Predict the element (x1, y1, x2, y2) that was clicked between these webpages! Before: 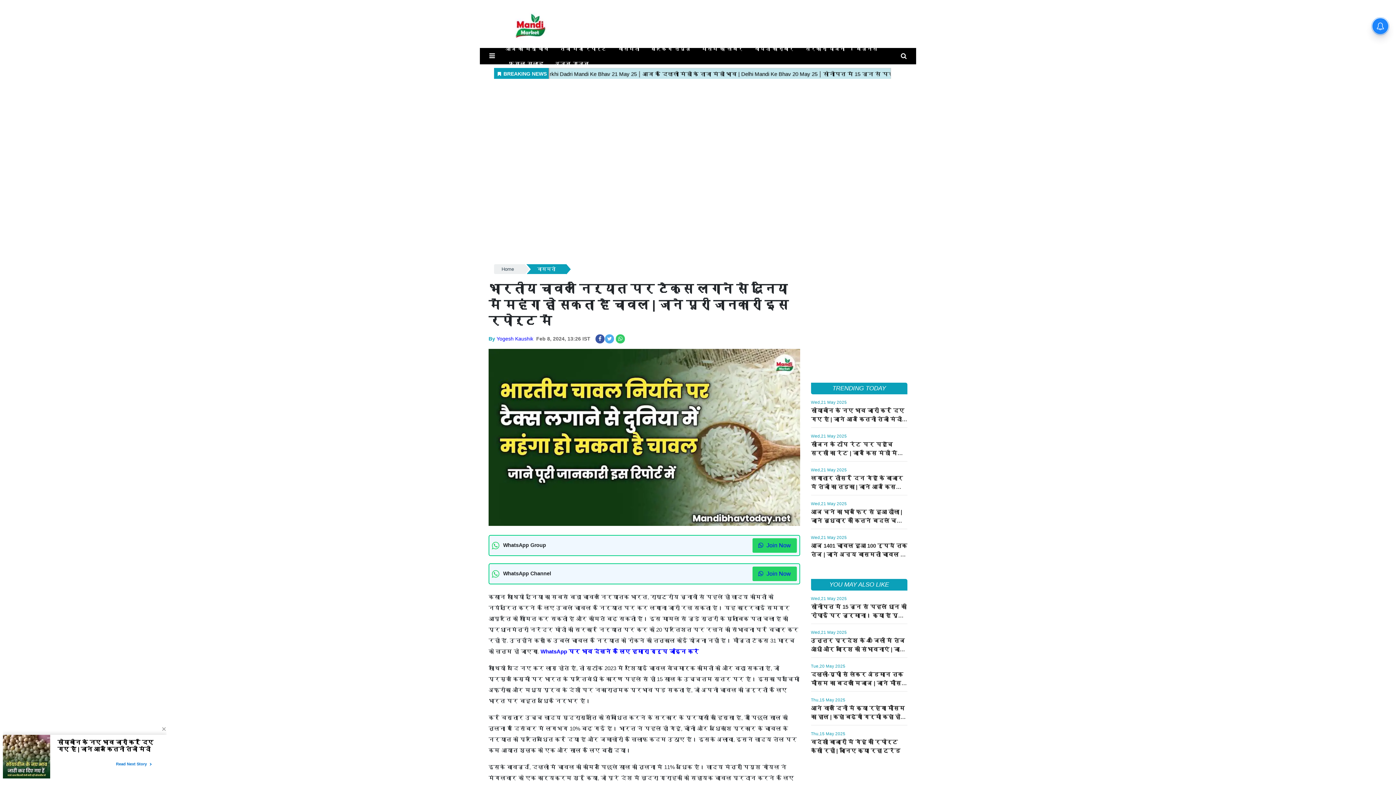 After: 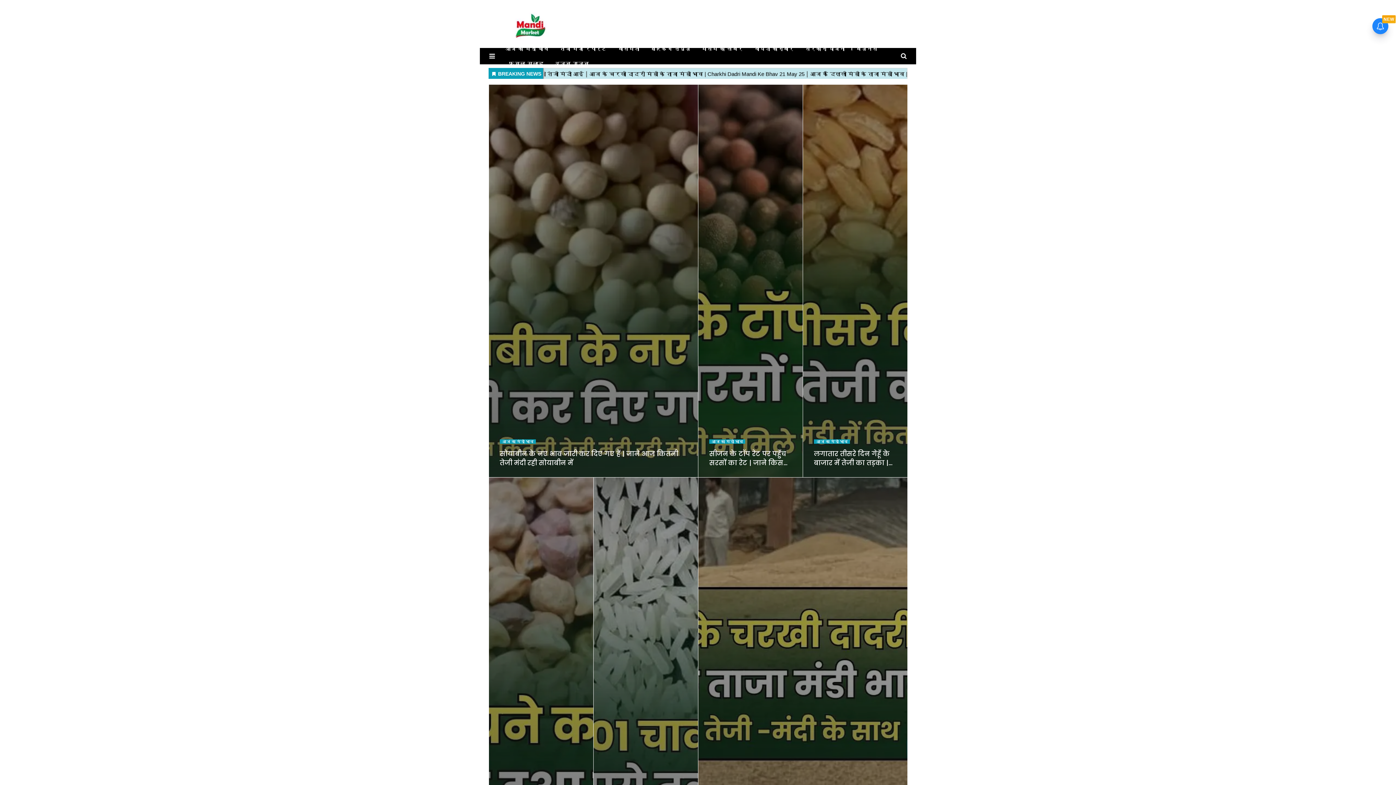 Action: label: Home bbox: (494, 264, 525, 274)